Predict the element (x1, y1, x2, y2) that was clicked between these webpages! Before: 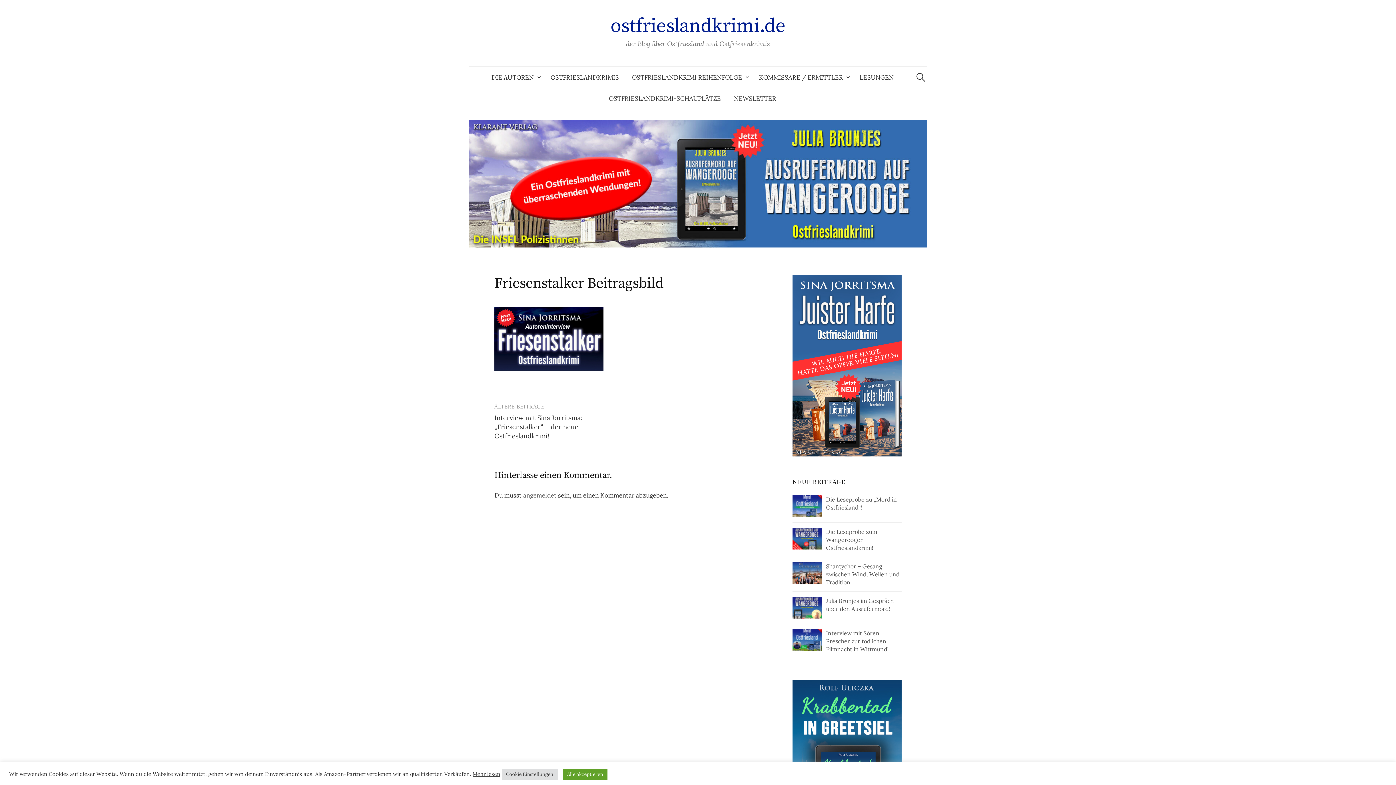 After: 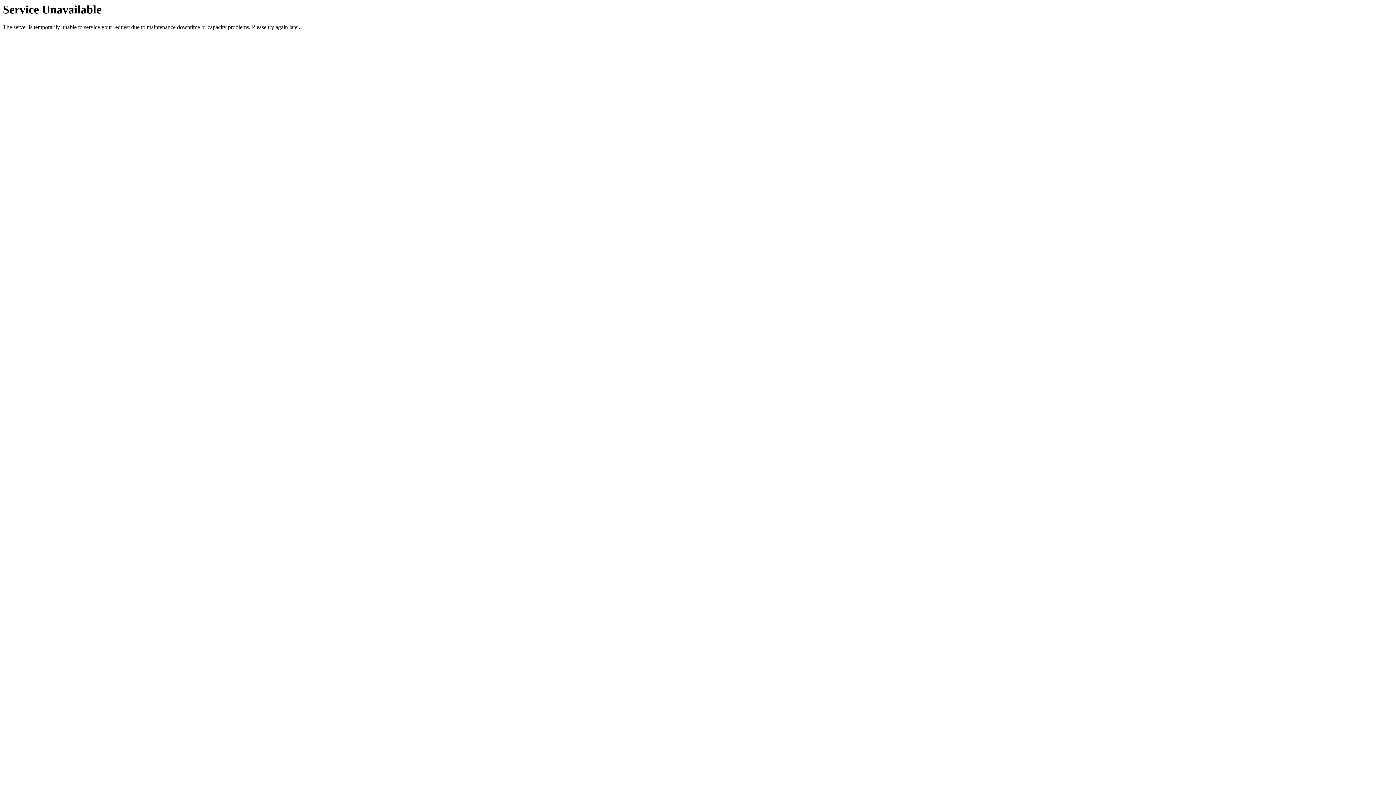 Action: bbox: (792, 597, 901, 613) label: Julia Brunjes im Gespräch über den Ausrufermord!